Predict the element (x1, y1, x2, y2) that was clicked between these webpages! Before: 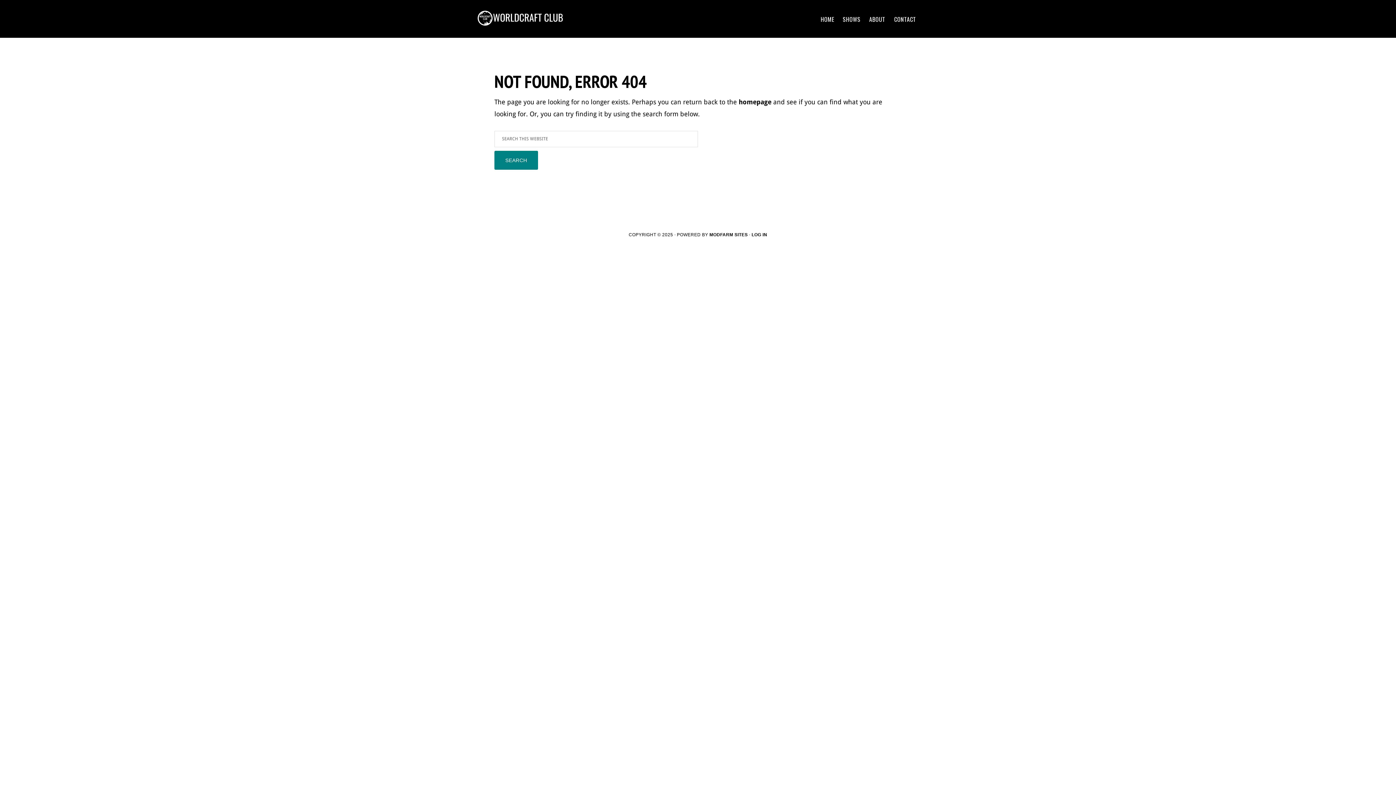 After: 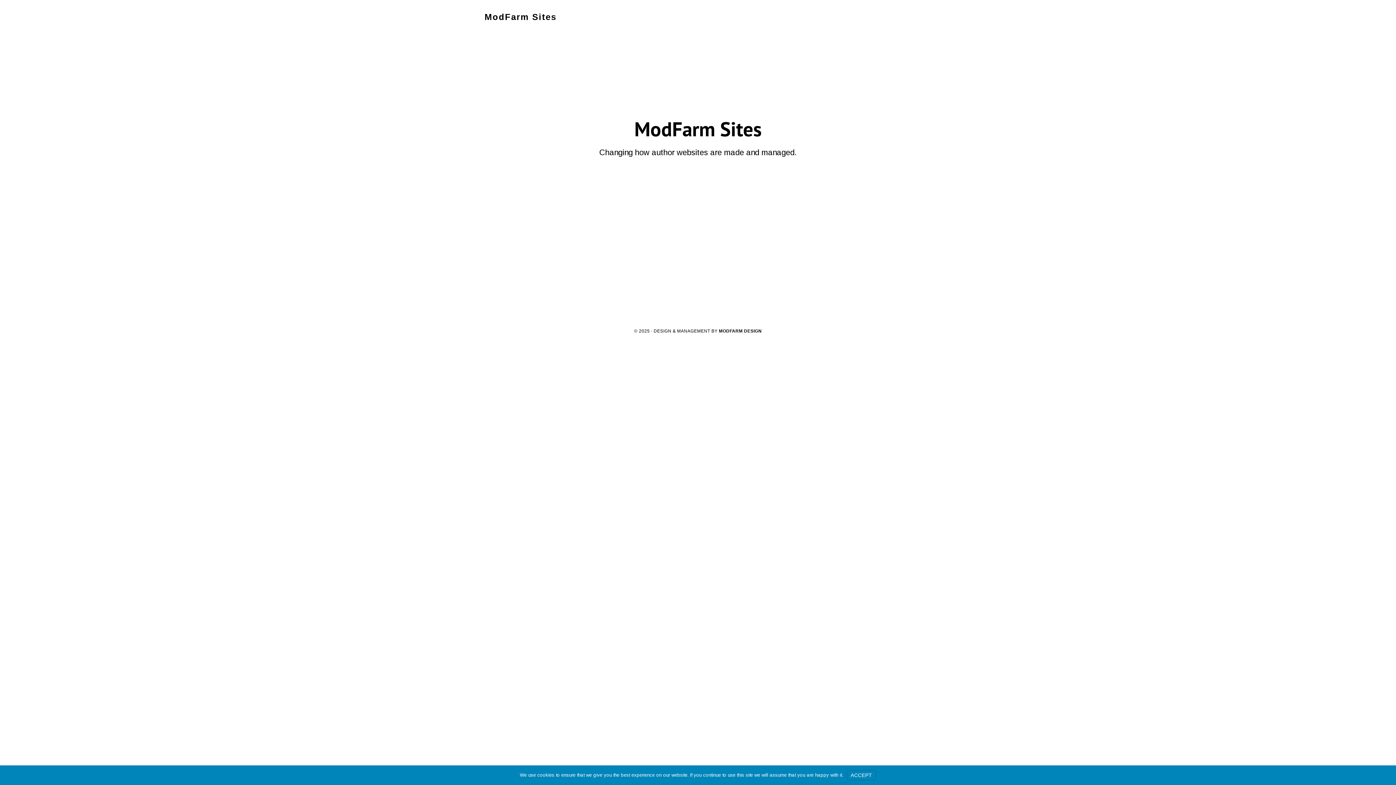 Action: label: MODFARM SITES bbox: (709, 232, 748, 237)